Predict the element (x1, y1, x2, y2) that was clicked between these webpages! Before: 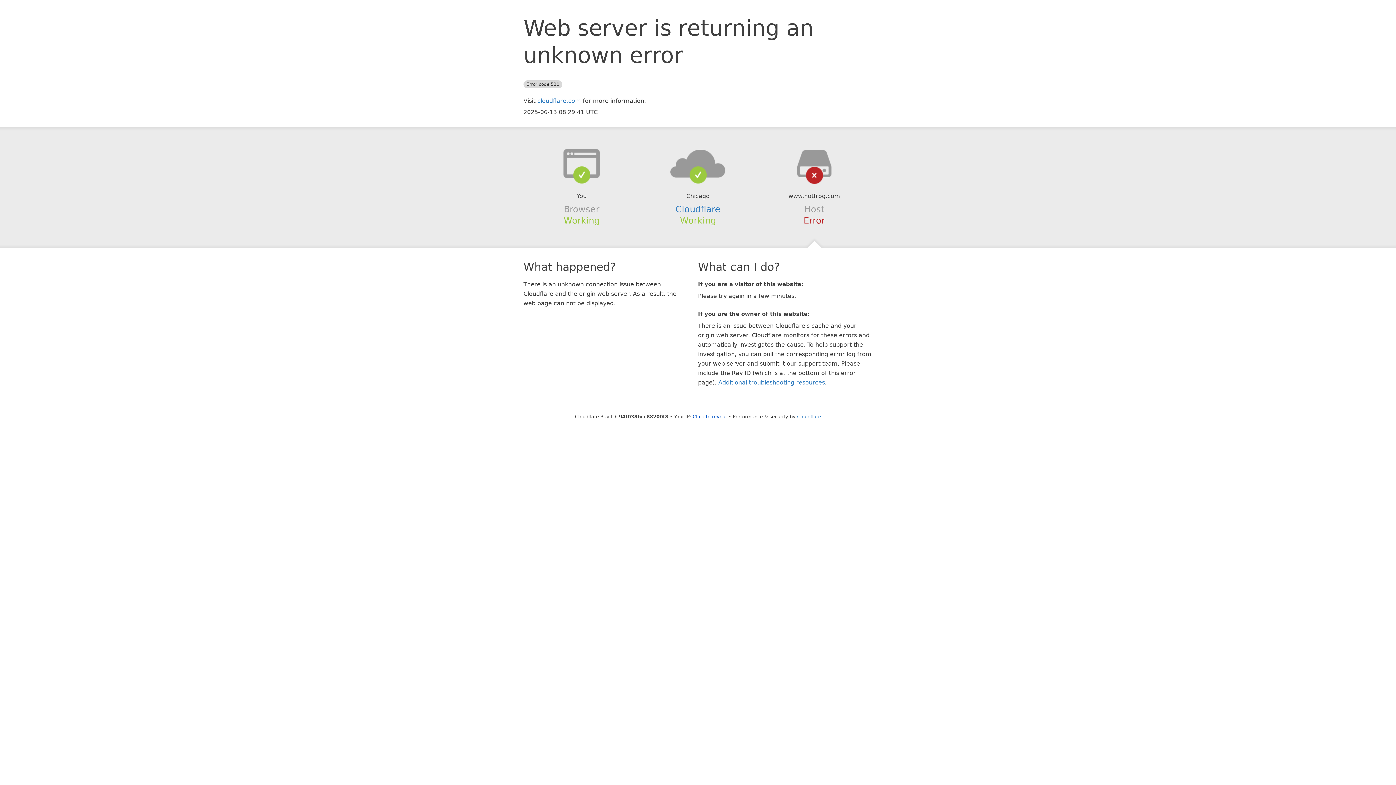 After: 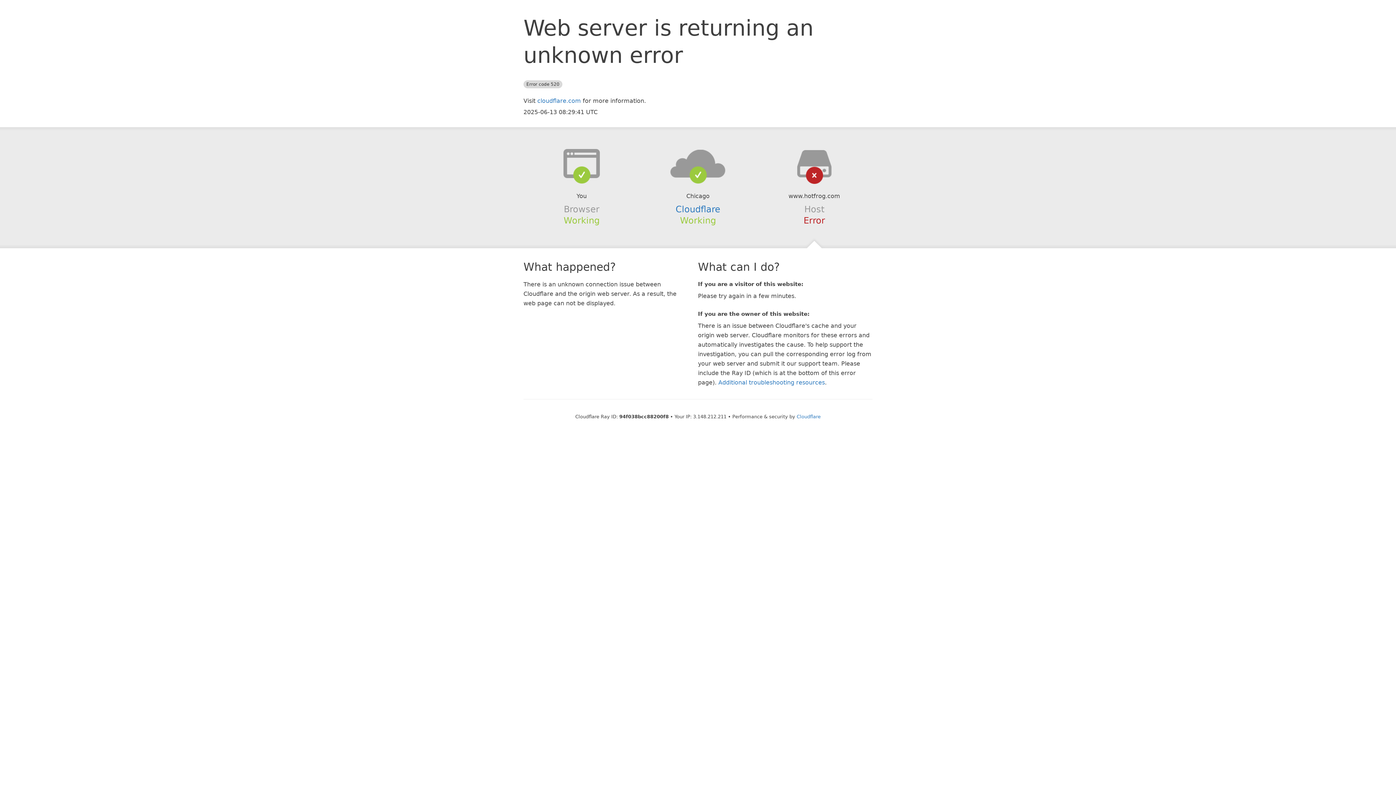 Action: label: Click to reveal bbox: (692, 414, 727, 419)